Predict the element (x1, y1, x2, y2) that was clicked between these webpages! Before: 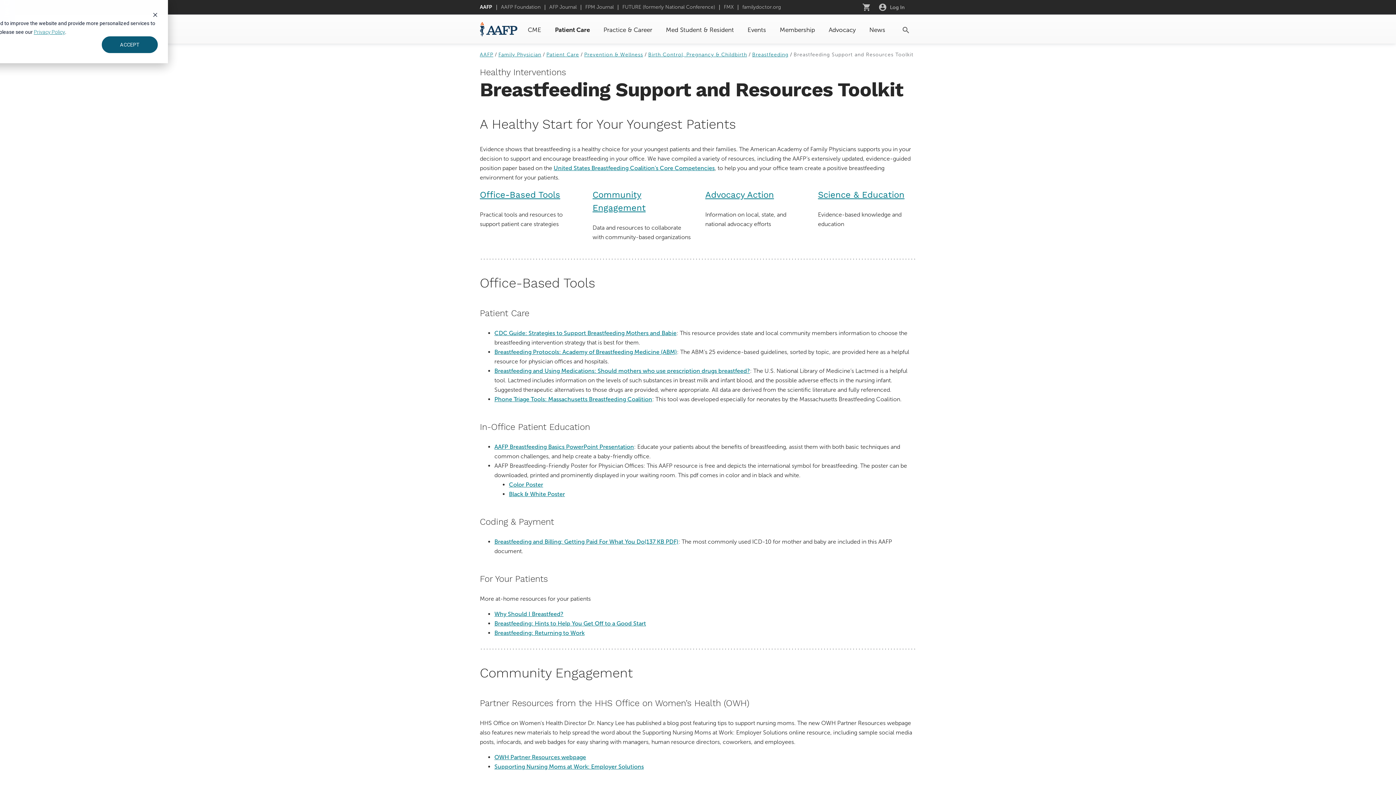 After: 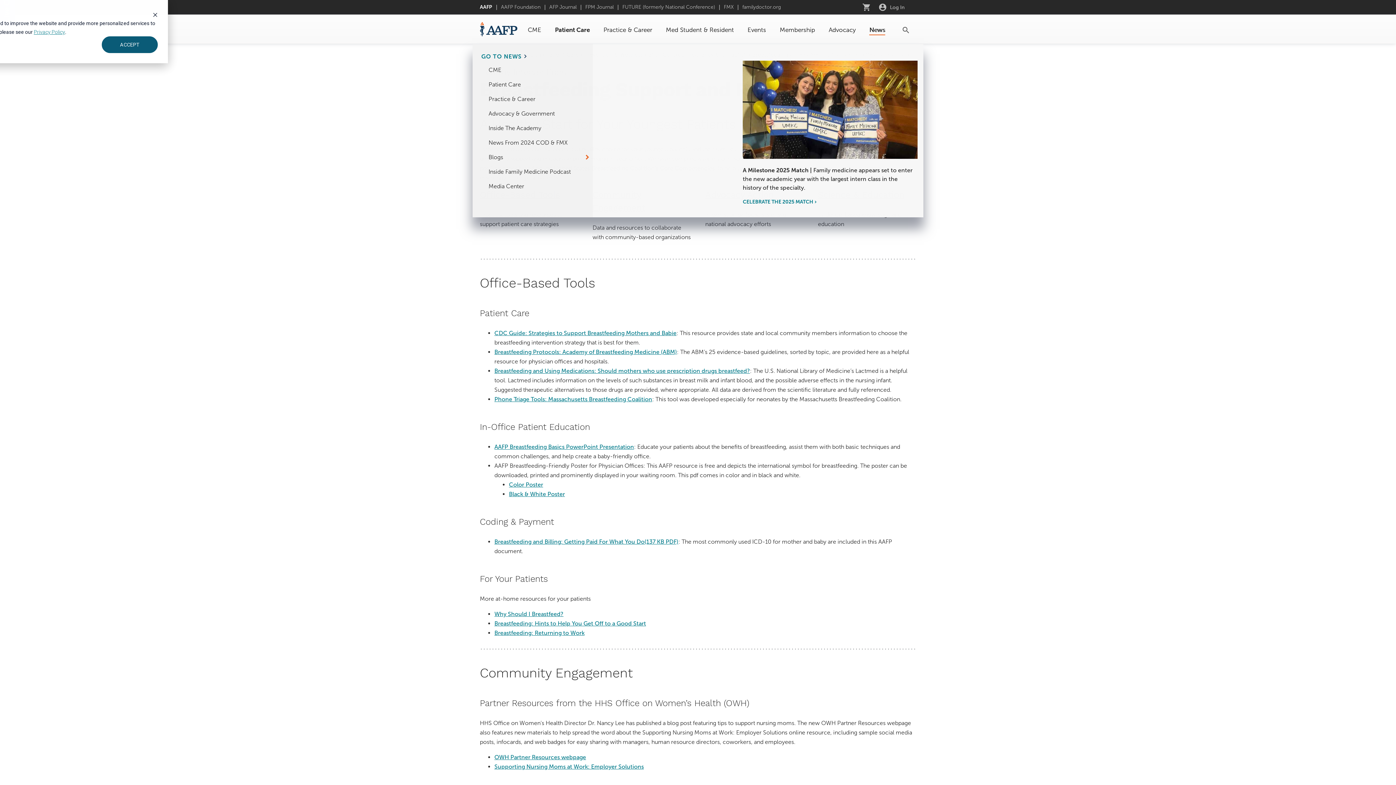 Action: bbox: (862, 25, 892, 35) label: News